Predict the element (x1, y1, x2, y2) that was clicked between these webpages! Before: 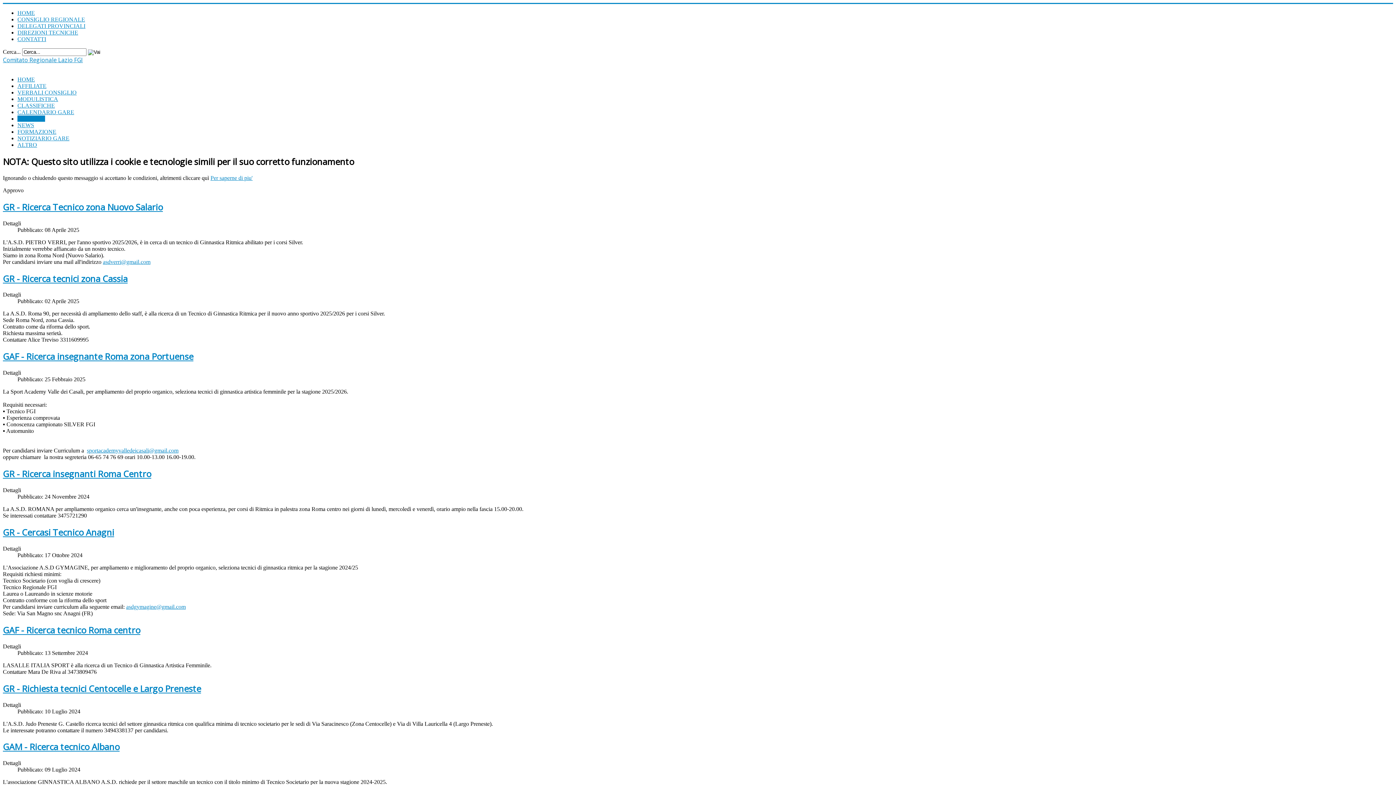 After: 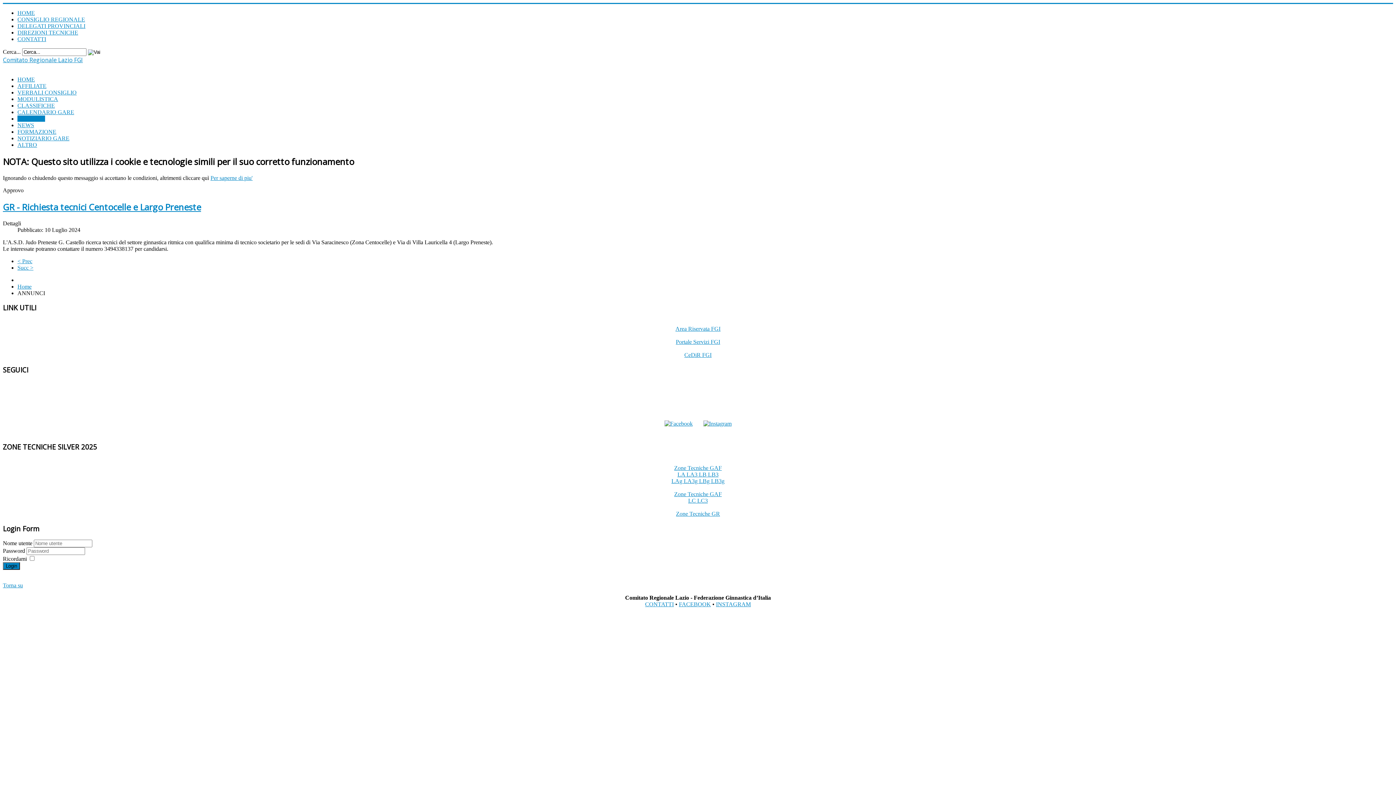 Action: label: GR - Richiesta tecnici Centocelle e Largo Preneste bbox: (2, 682, 201, 694)